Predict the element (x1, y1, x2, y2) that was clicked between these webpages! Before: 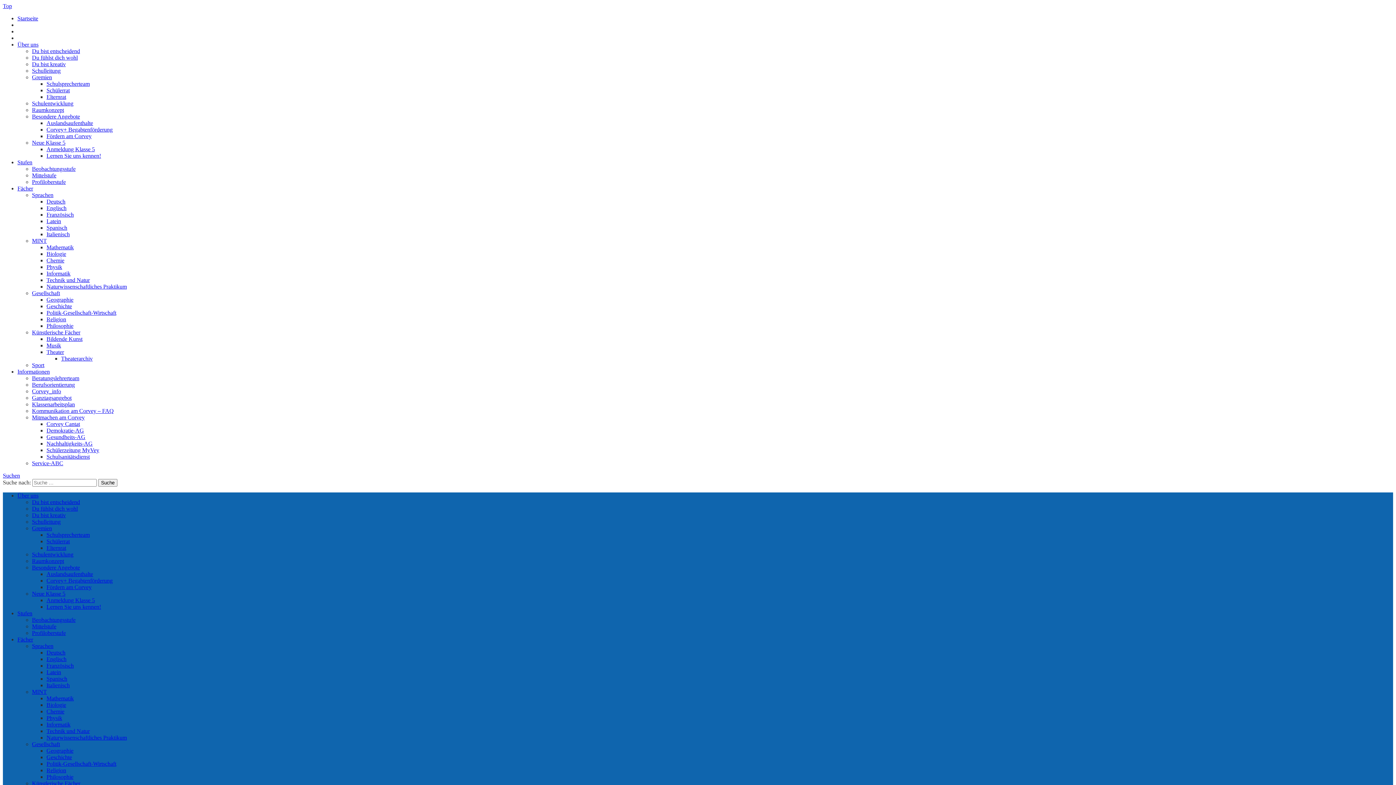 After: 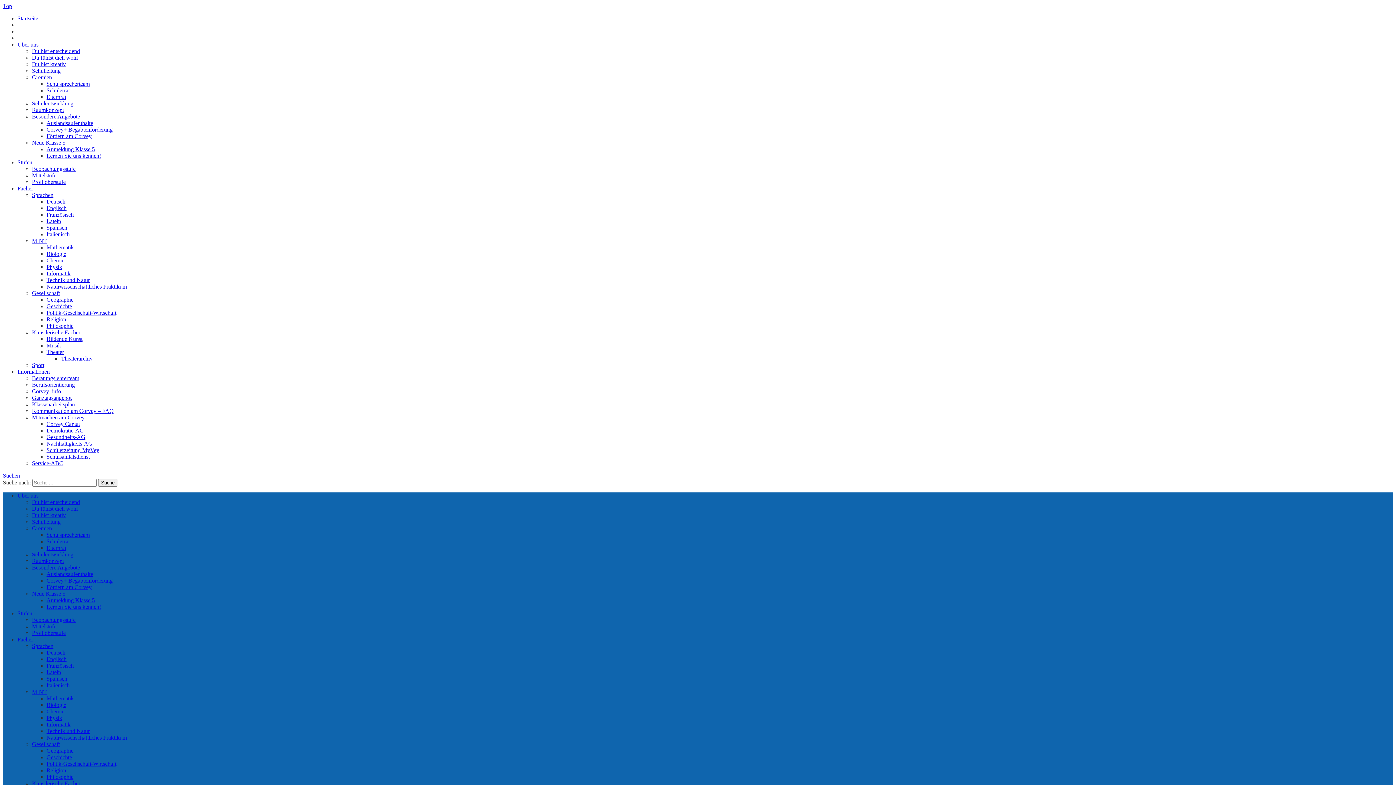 Action: bbox: (32, 623, 56, 629) label: Mittelstufe